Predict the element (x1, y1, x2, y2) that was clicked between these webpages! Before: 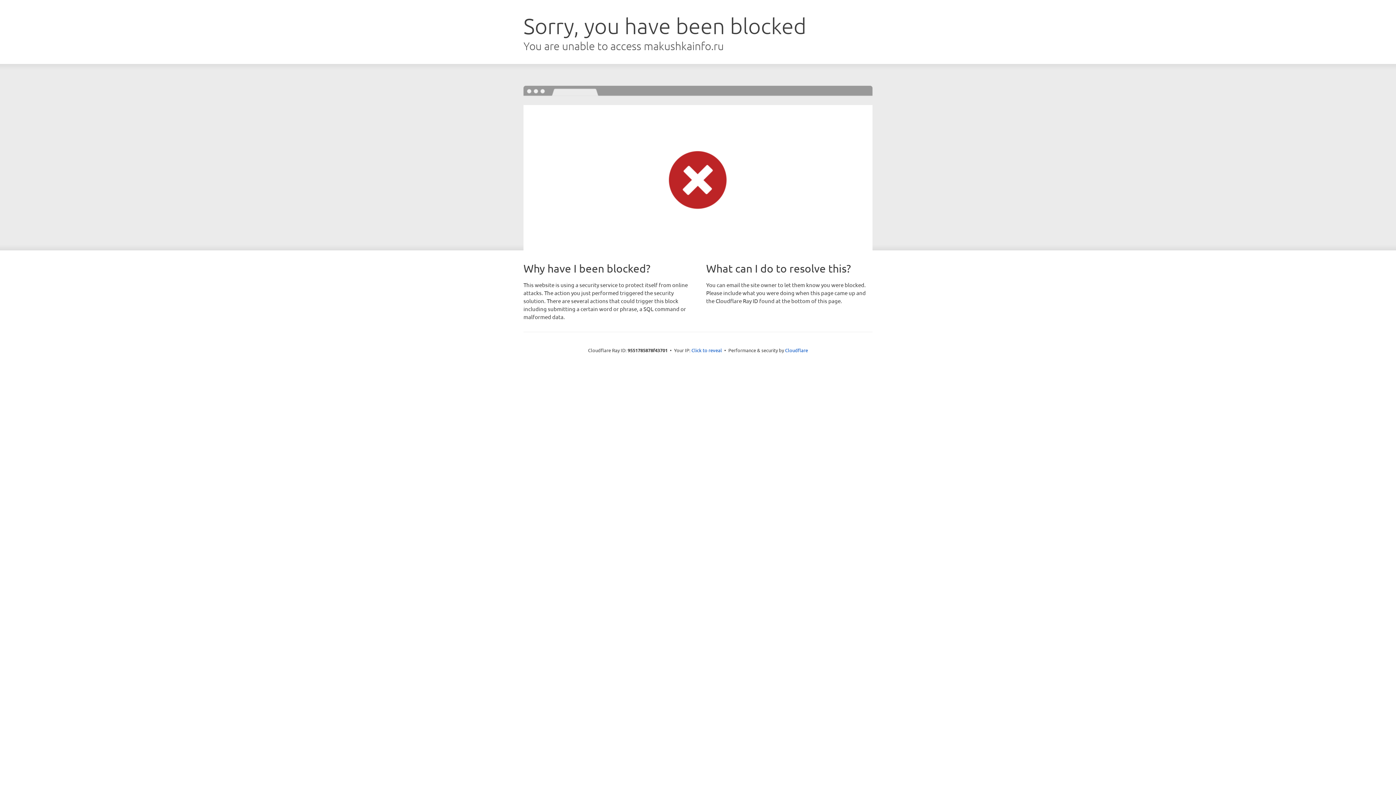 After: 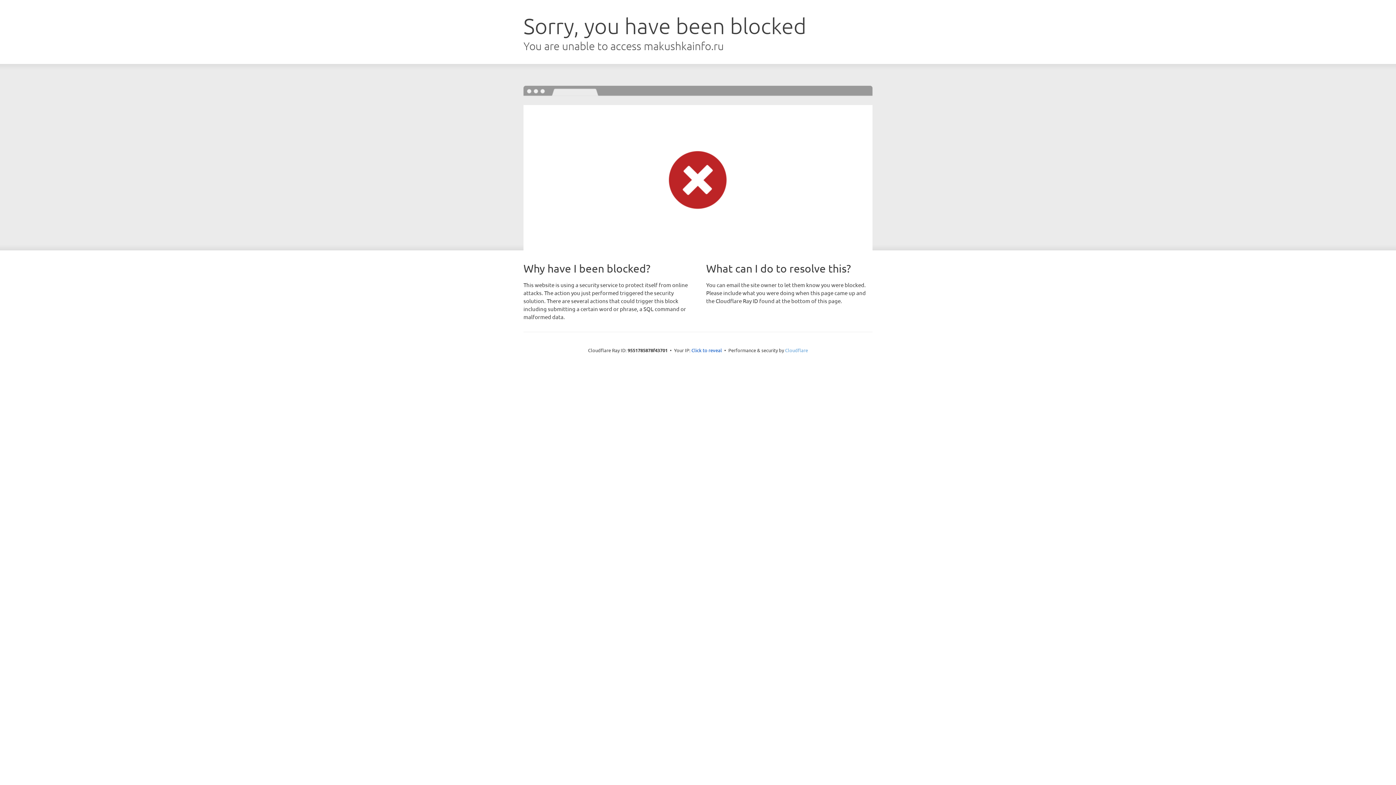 Action: bbox: (785, 347, 808, 353) label: Cloudflare